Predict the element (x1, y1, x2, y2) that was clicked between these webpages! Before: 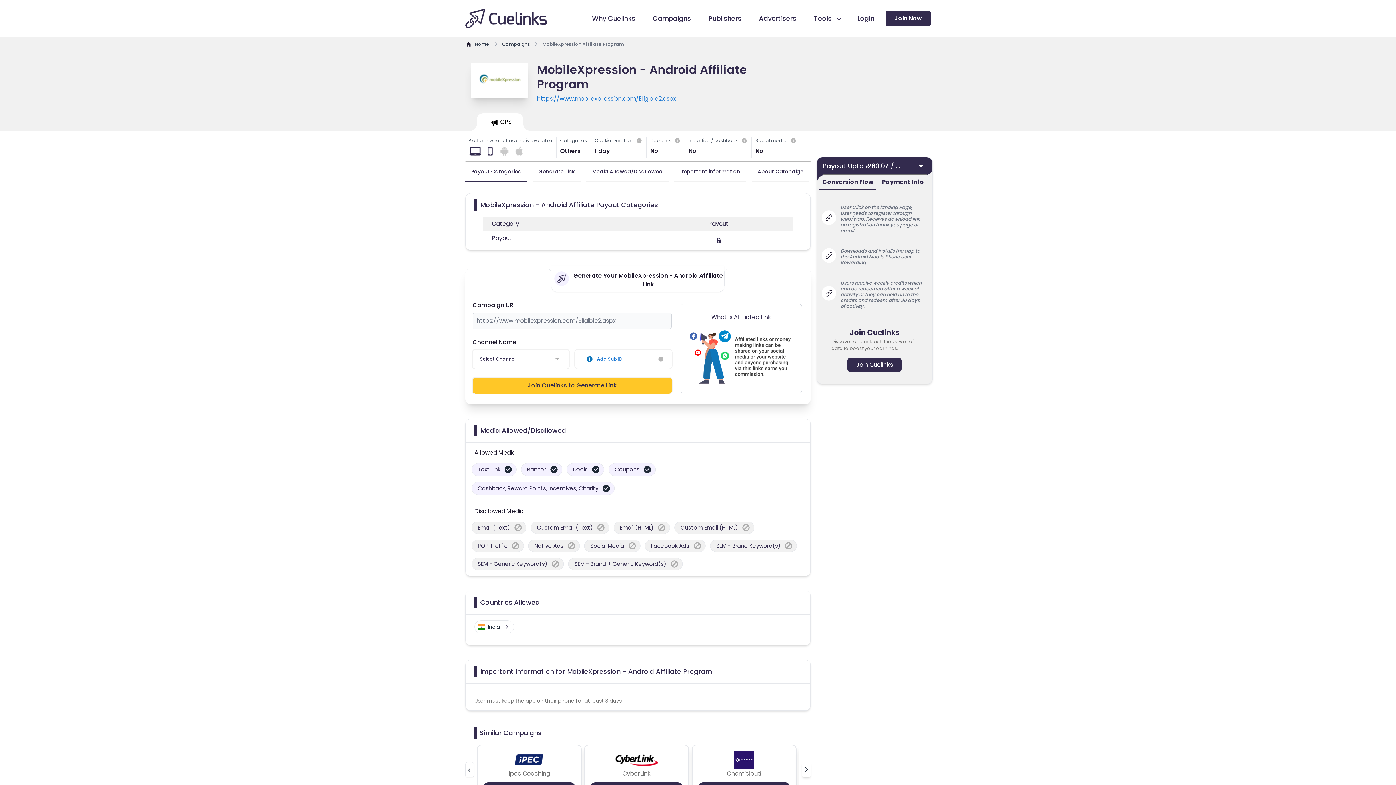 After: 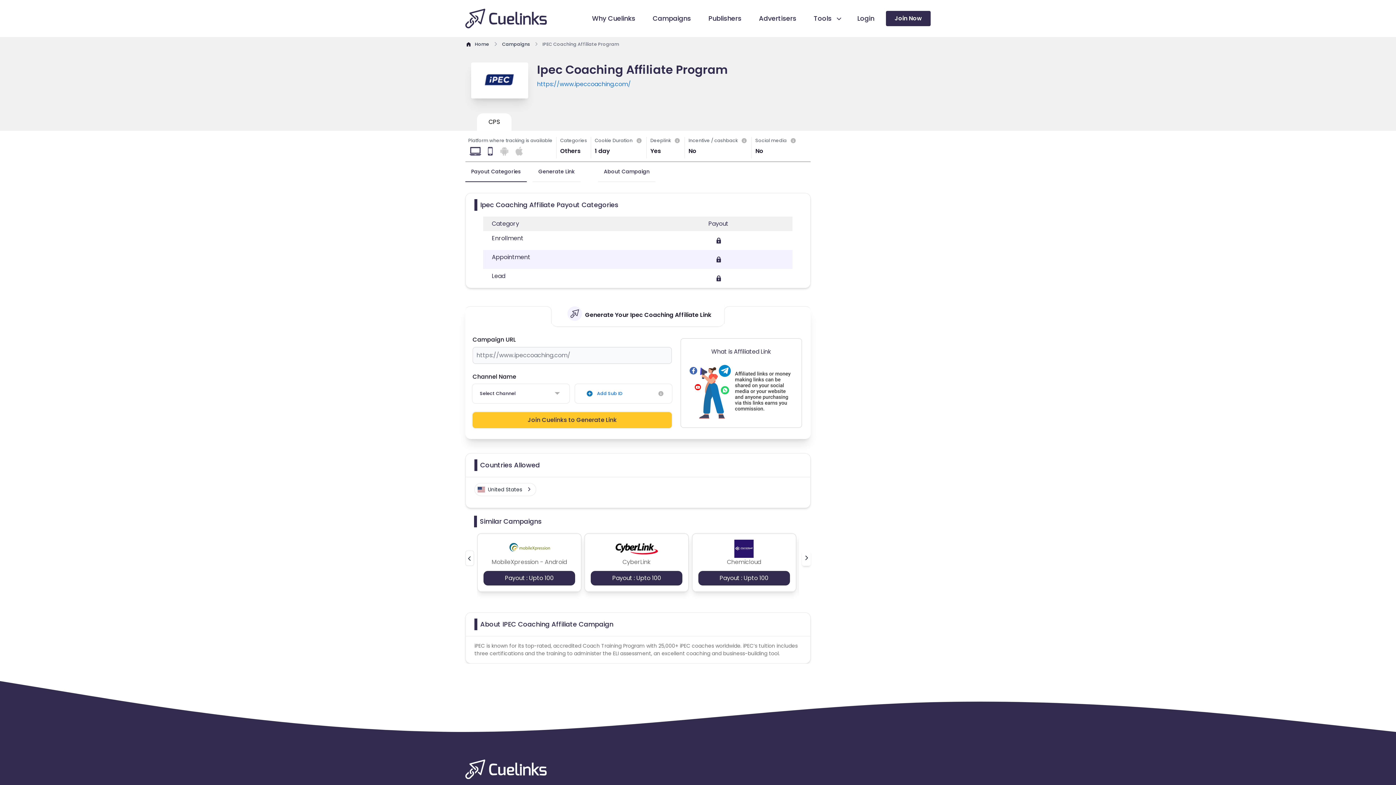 Action: label: Ipec Coaching
Payout : Upto 95.0 bbox: (477, 745, 584, 803)